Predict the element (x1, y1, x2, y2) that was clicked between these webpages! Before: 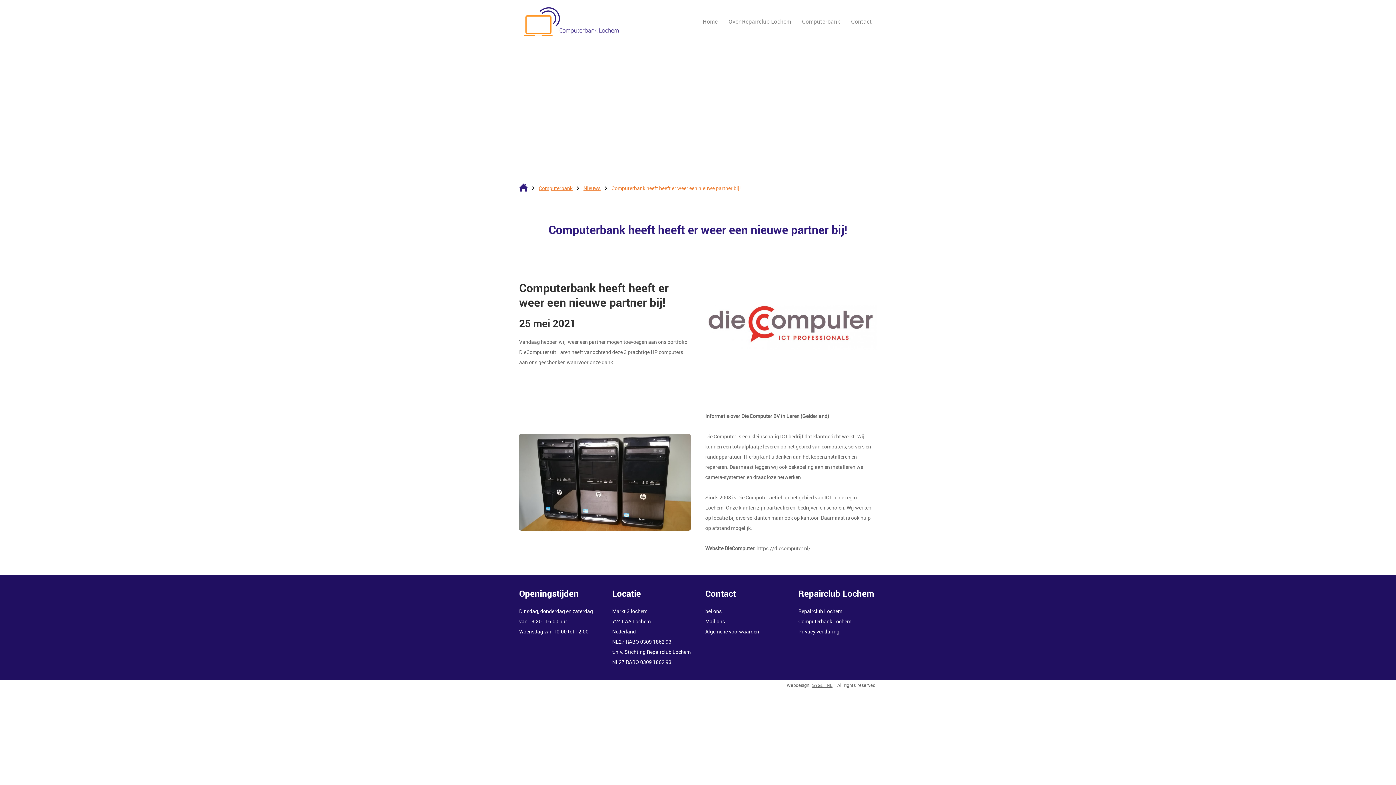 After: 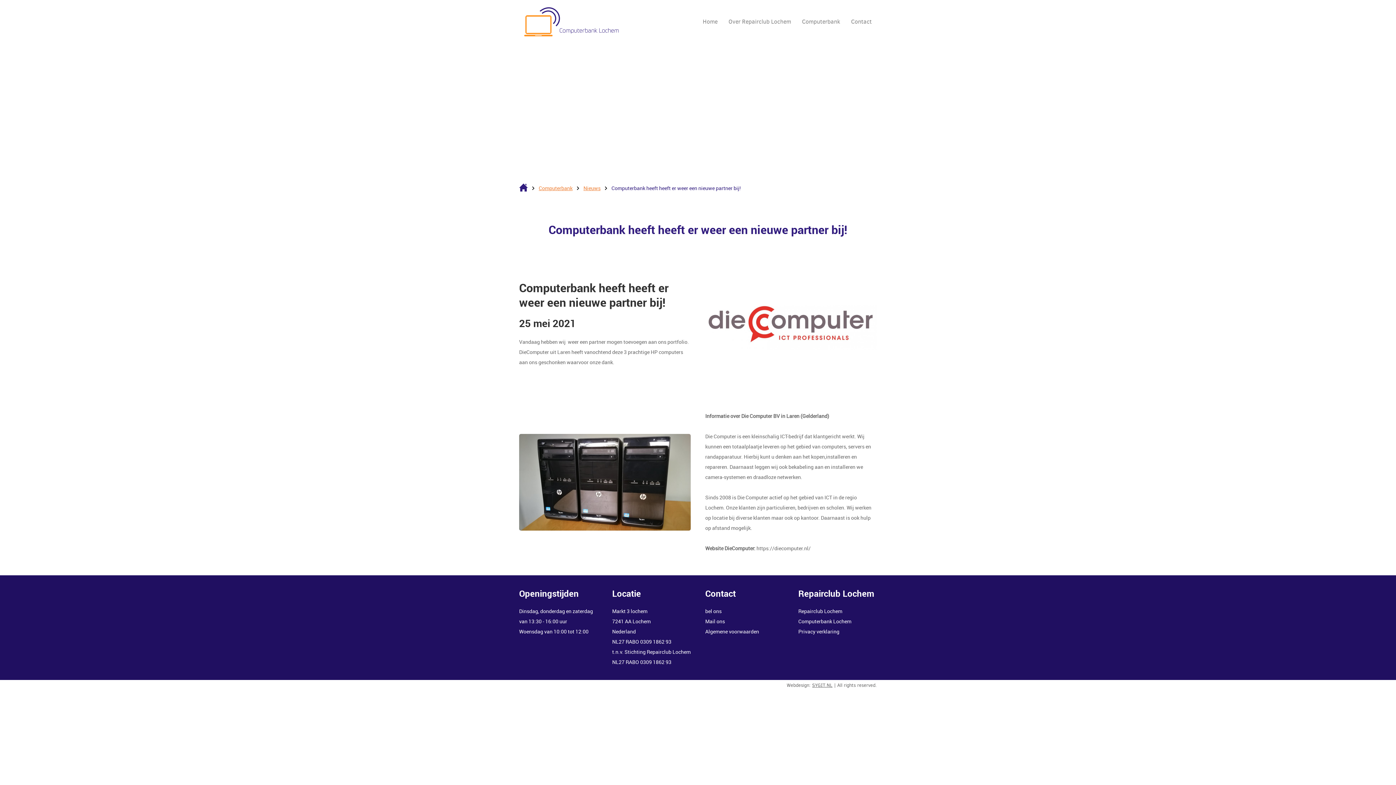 Action: label: Computerbank heeft heeft er weer een nieuwe partner bij! bbox: (611, 183, 741, 193)